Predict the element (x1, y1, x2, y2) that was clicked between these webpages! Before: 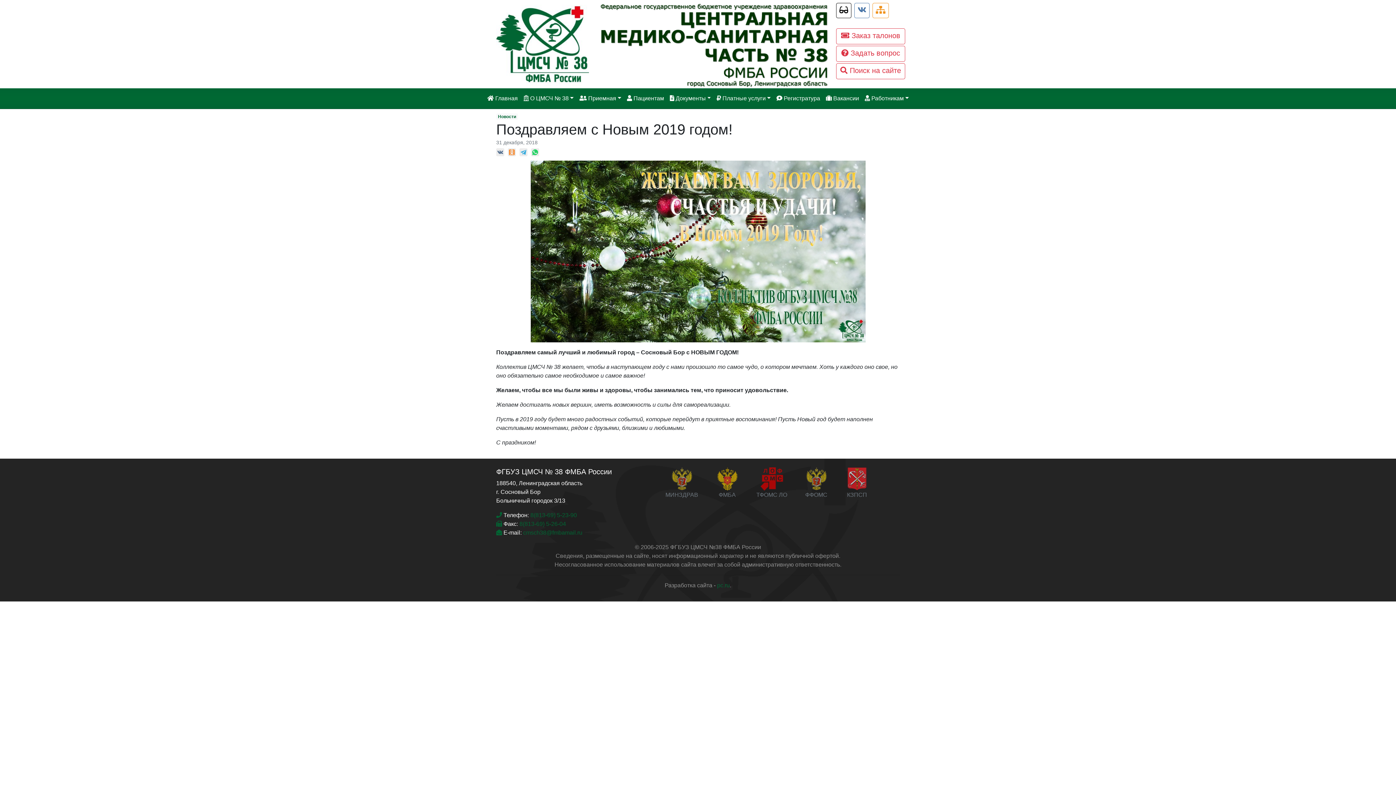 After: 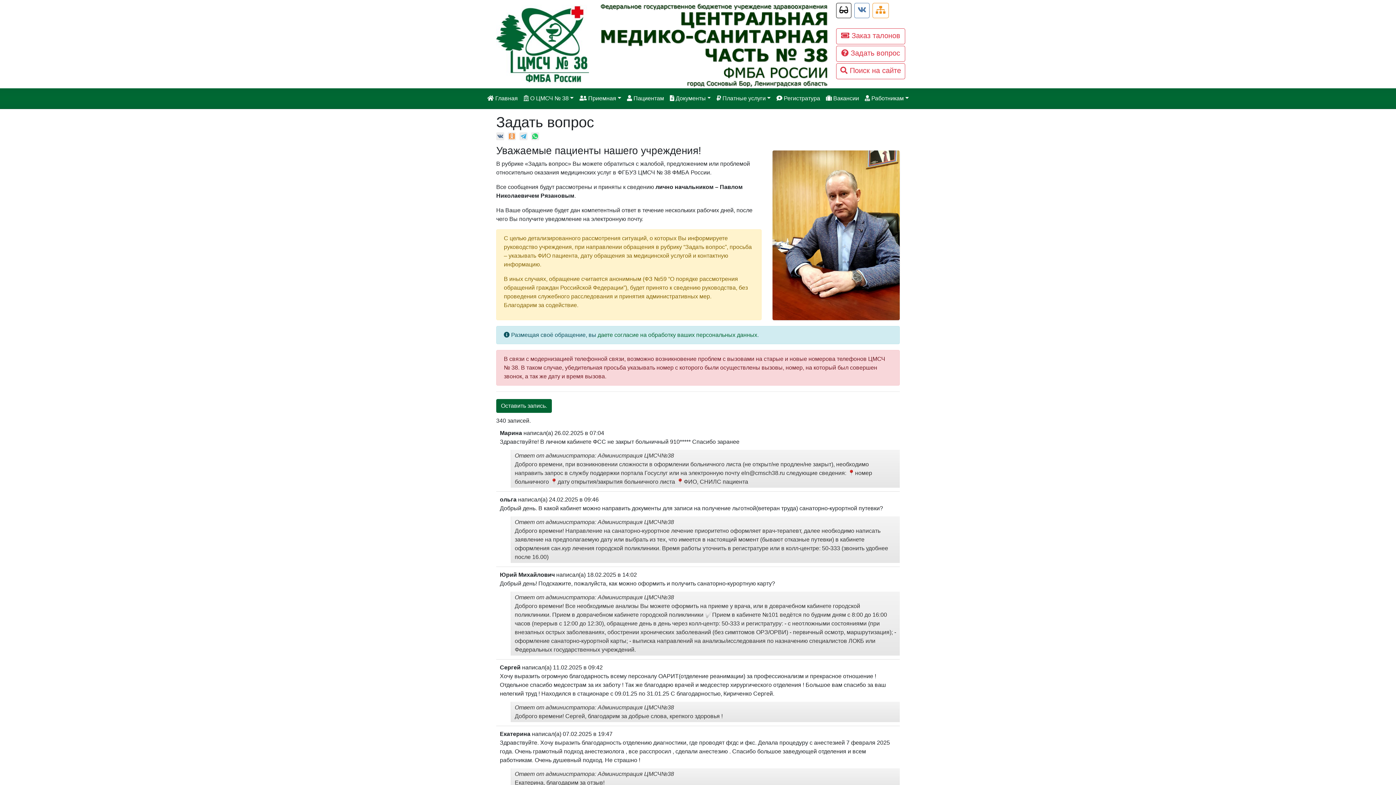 Action: bbox: (836, 45, 905, 61) label:  Задать вопрос